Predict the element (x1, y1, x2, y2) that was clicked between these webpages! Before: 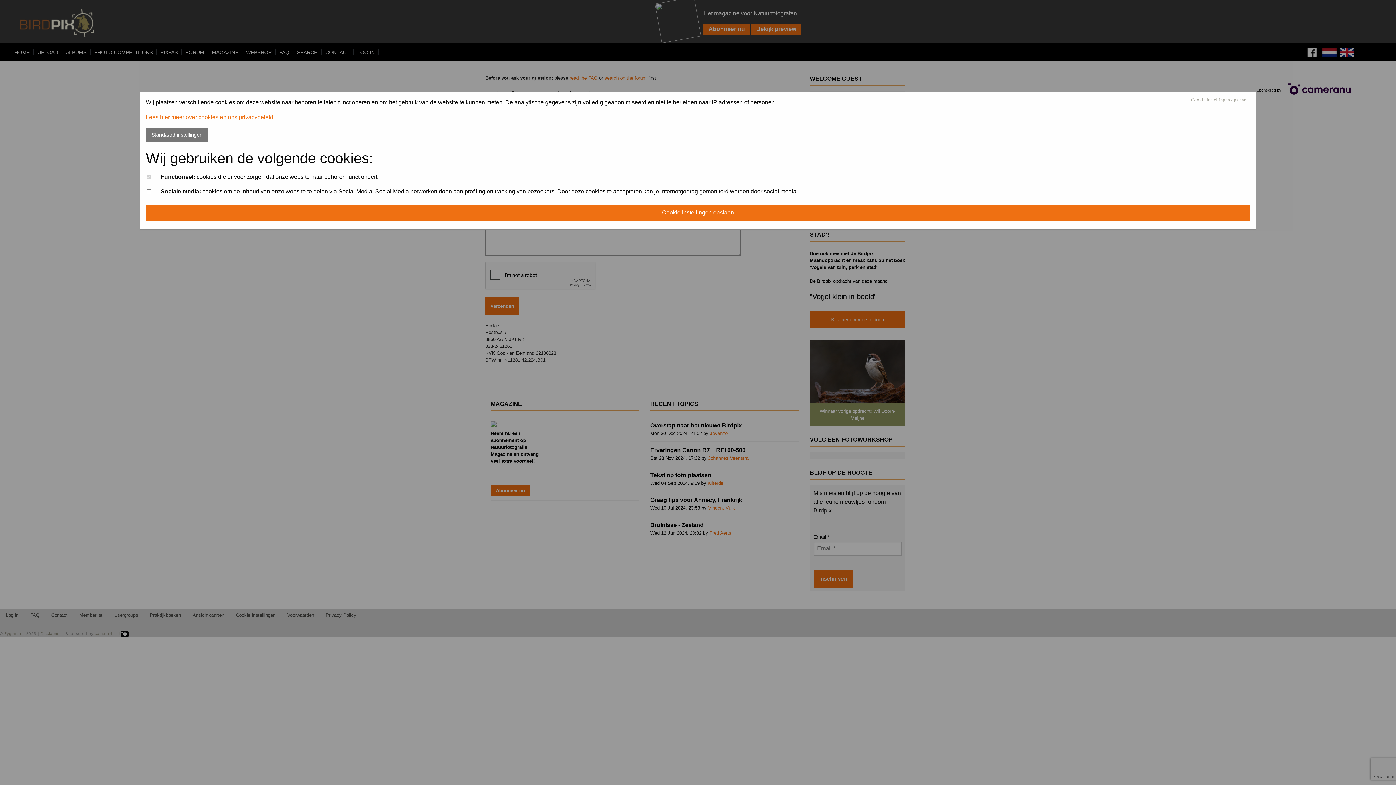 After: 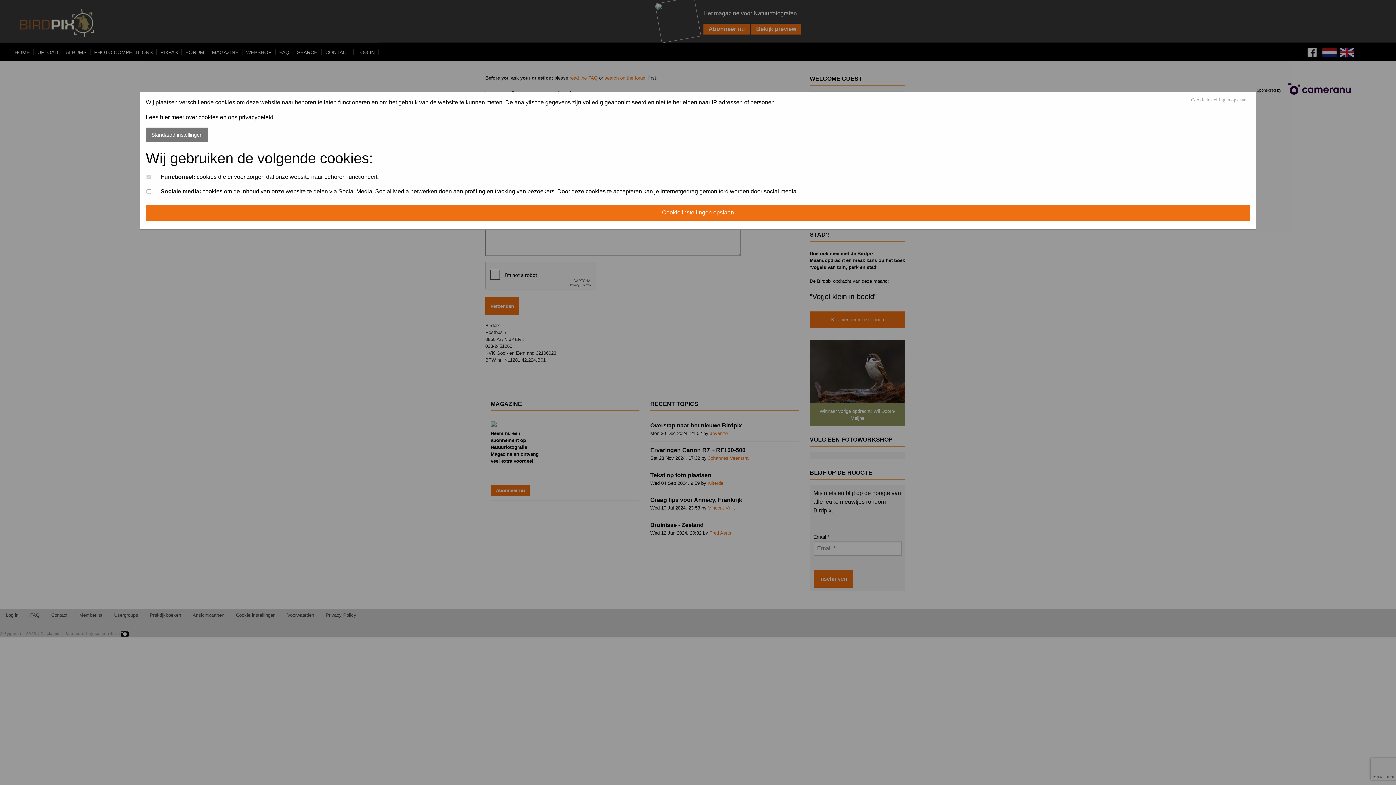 Action: label: Lees hier meer over cookies en ons privacybeleid bbox: (145, 114, 273, 120)